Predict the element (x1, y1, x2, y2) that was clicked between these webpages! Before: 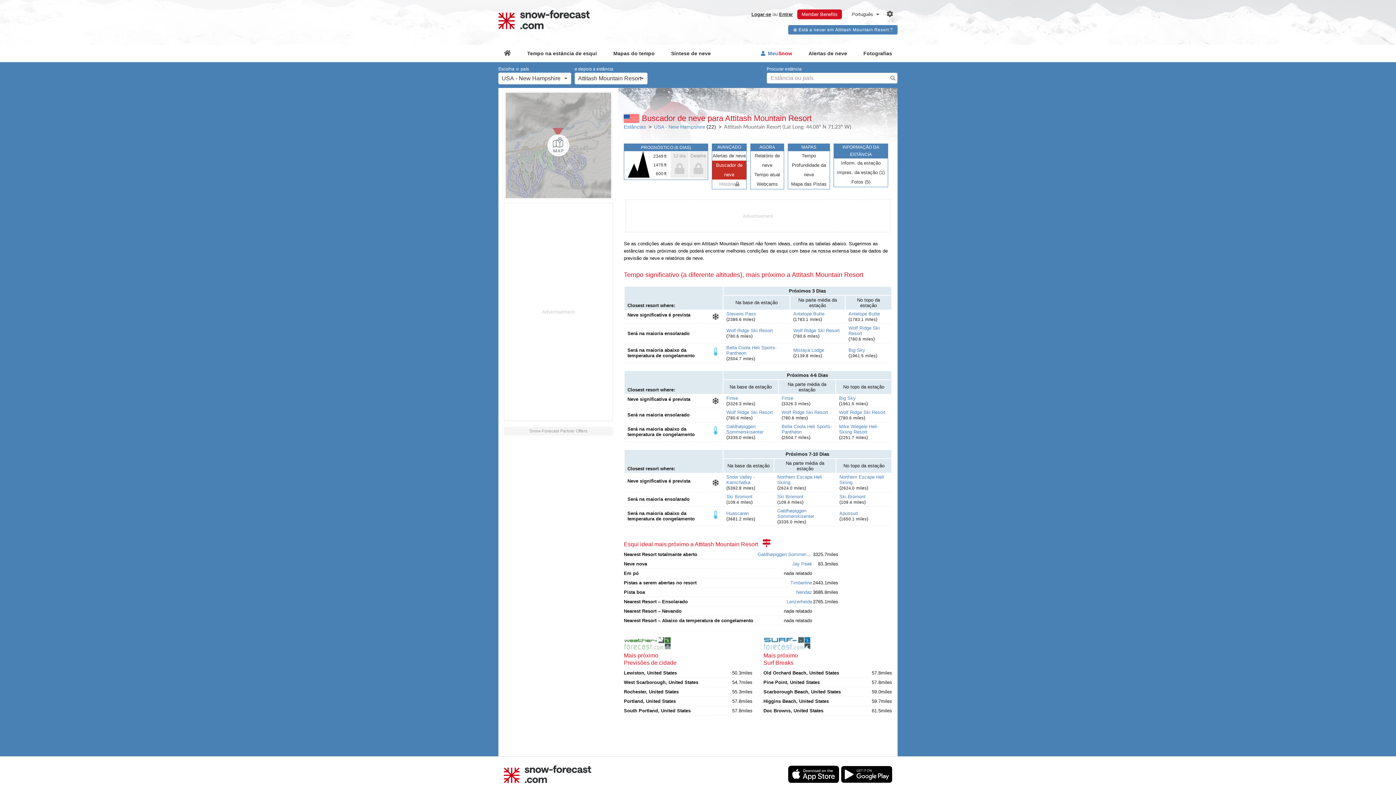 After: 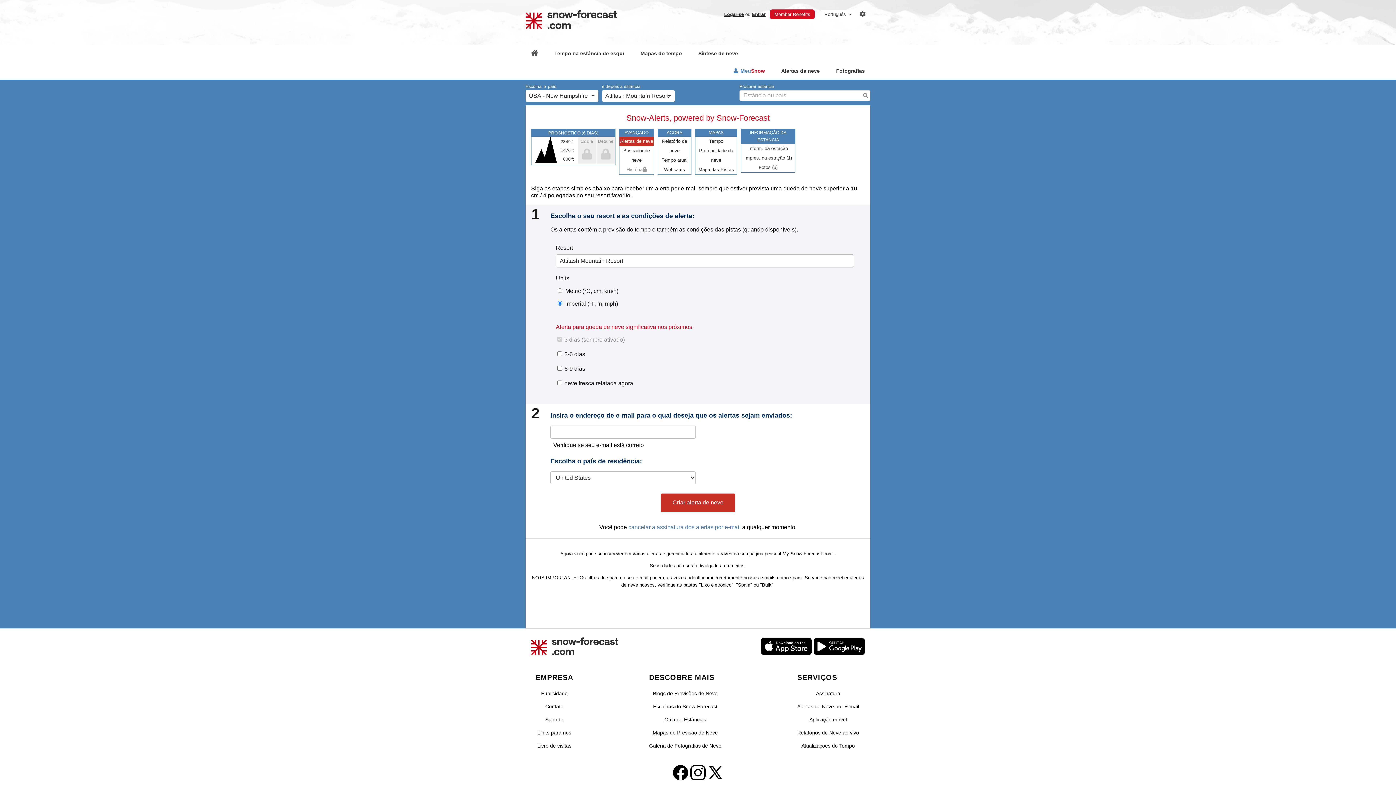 Action: bbox: (712, 151, 746, 160) label: Alertas de neve